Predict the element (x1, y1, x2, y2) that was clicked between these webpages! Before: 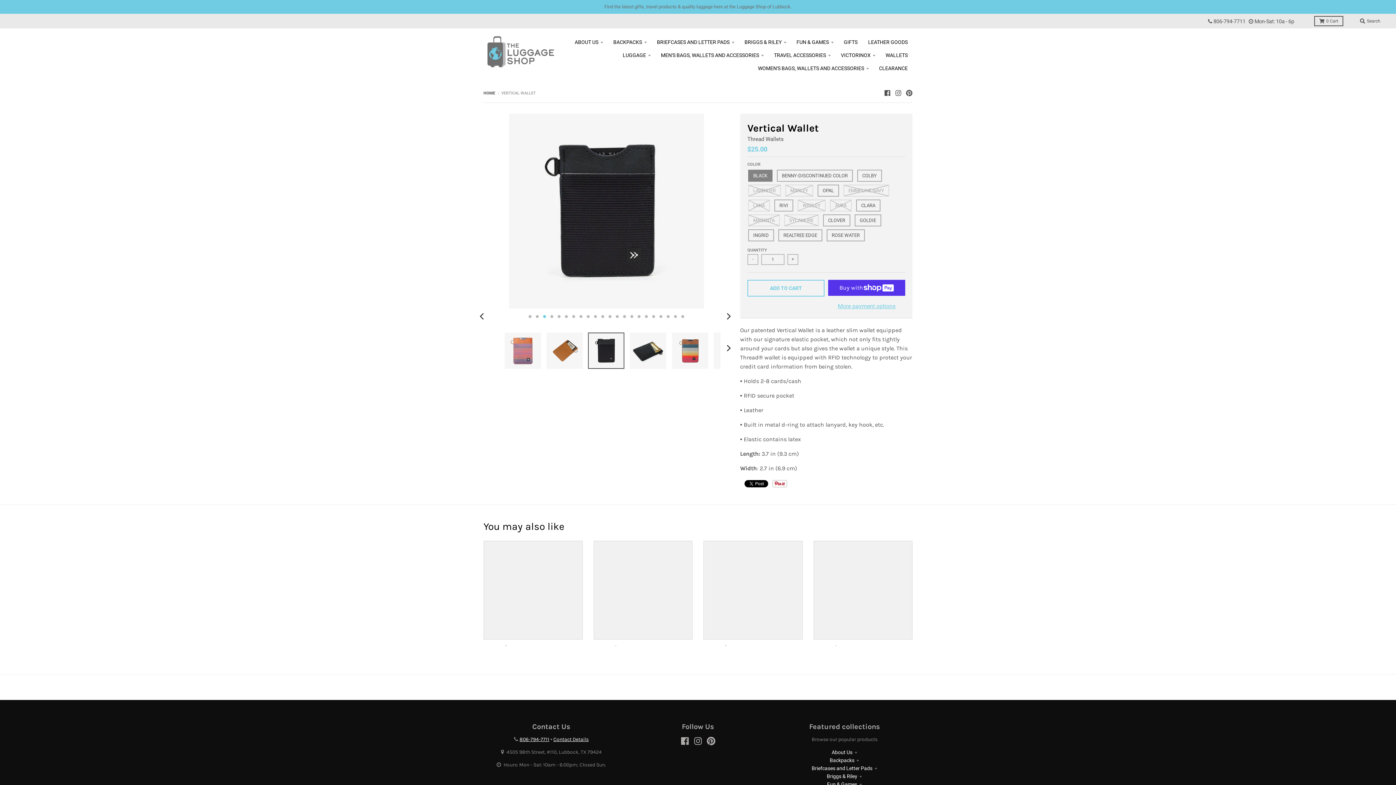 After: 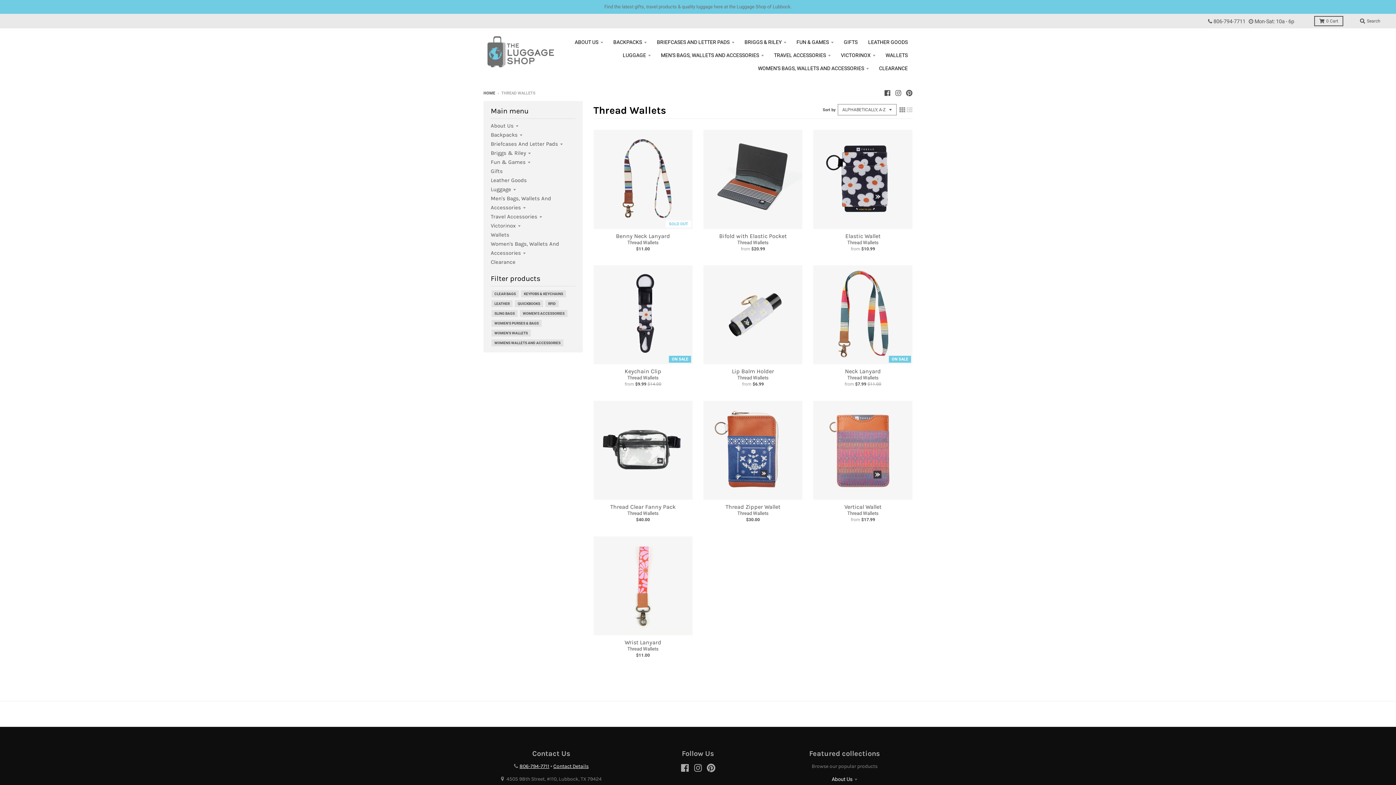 Action: bbox: (747, 135, 783, 142) label: Thread Wallets